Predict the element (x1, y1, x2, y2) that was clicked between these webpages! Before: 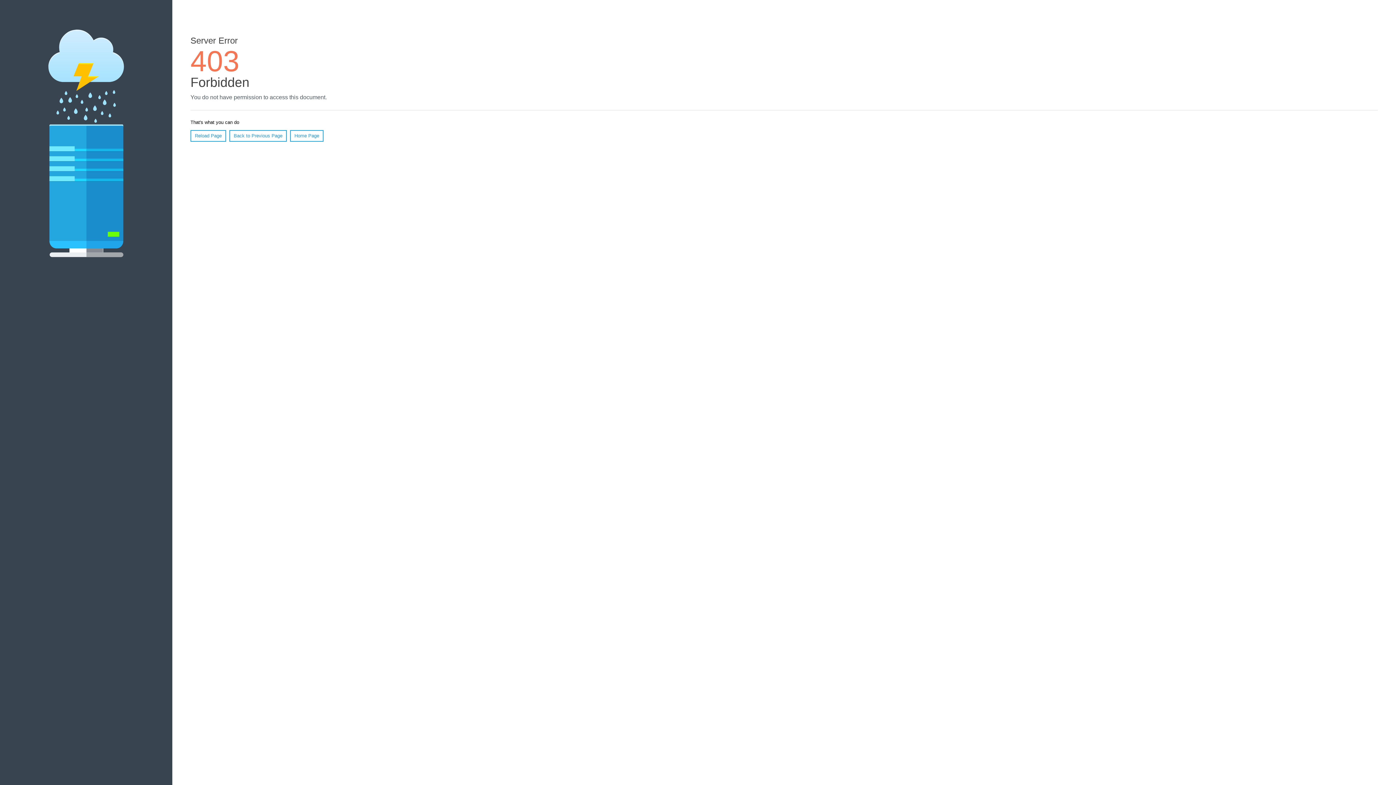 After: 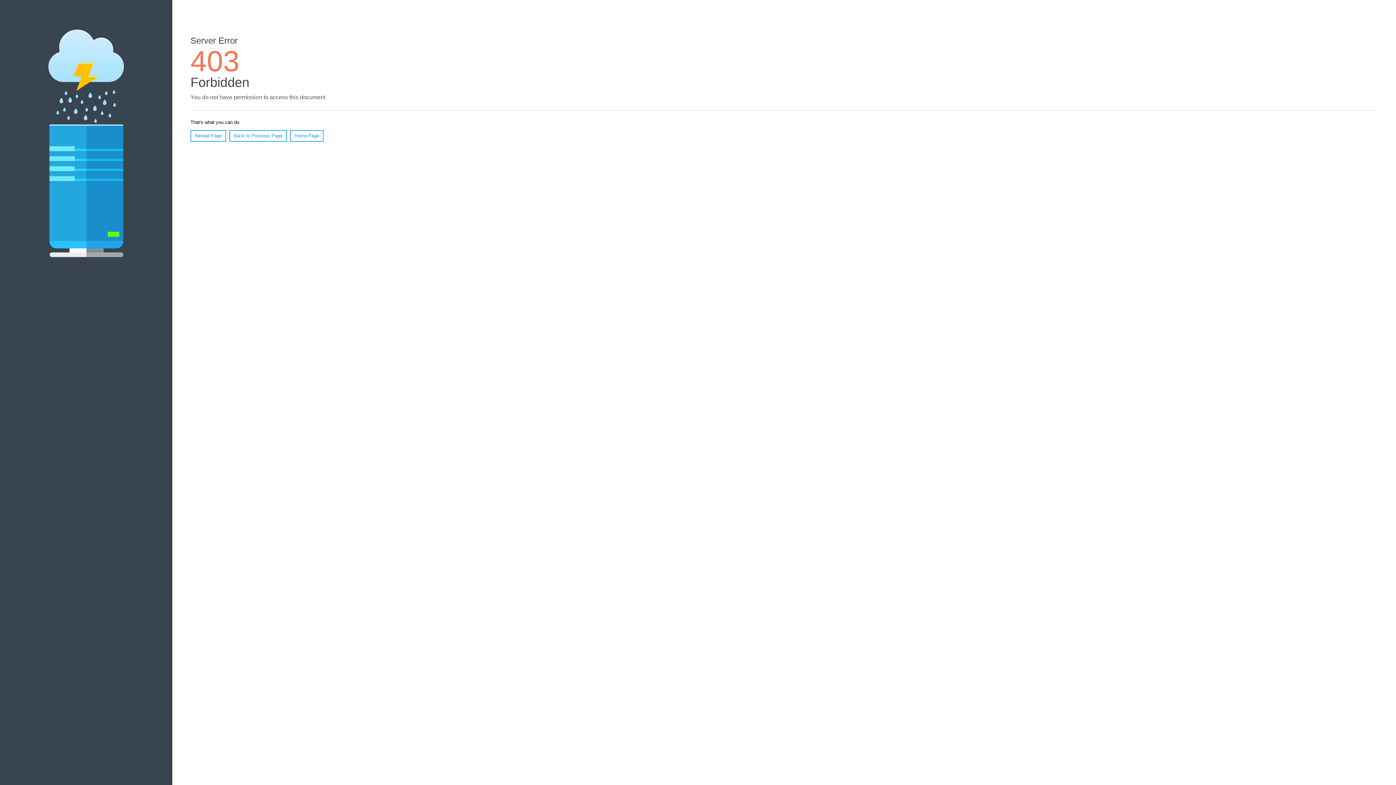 Action: bbox: (190, 130, 226, 141) label: Reload Page